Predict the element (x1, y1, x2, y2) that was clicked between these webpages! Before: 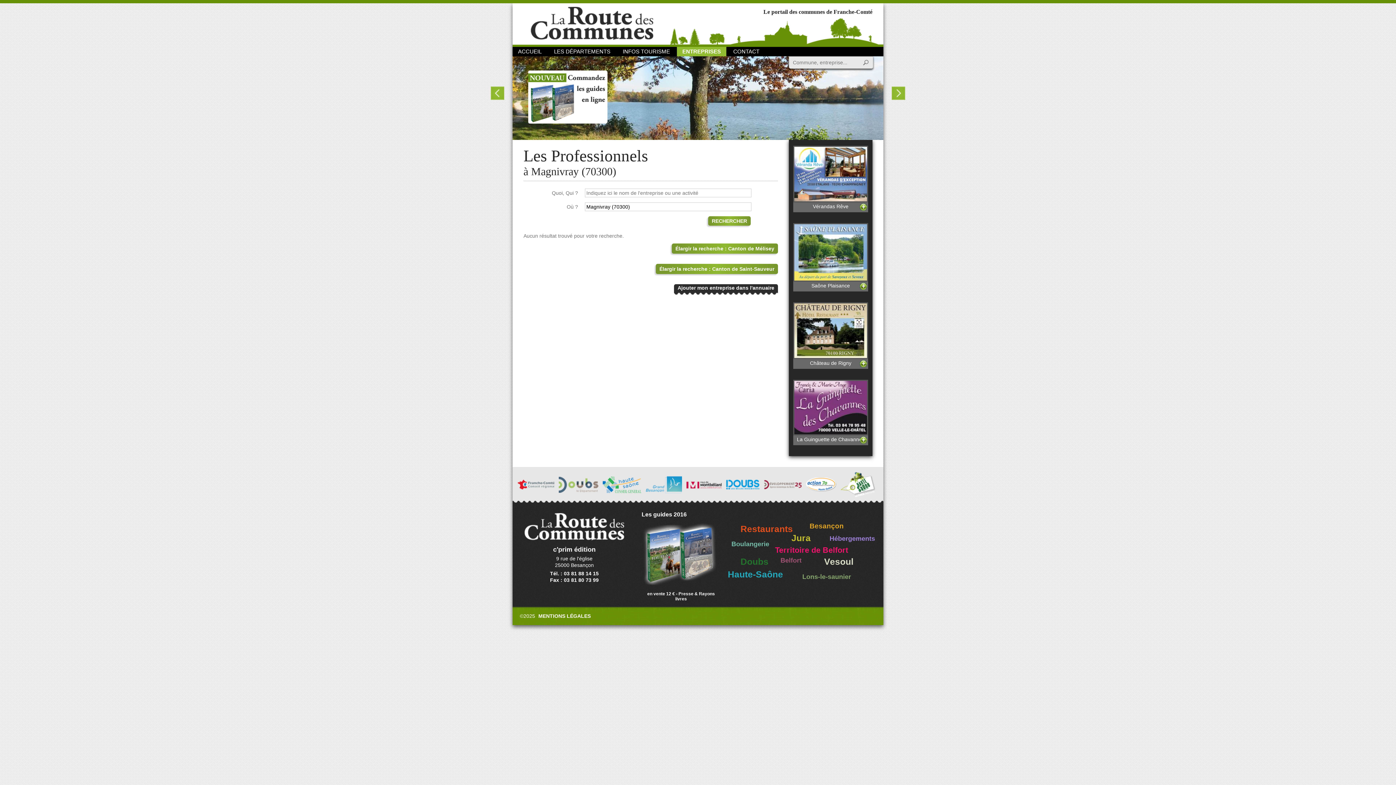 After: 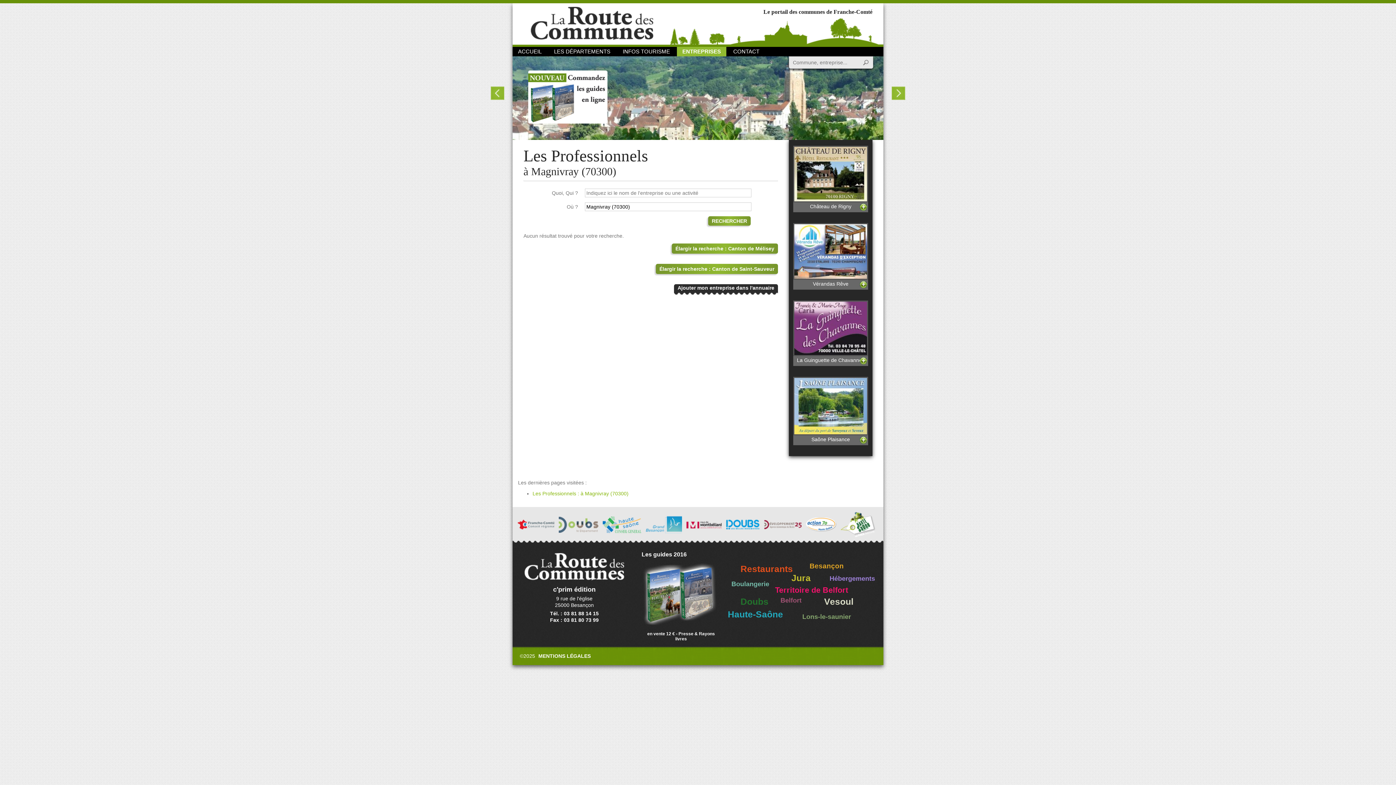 Action: label: RECHERCHER bbox: (708, 216, 750, 225)